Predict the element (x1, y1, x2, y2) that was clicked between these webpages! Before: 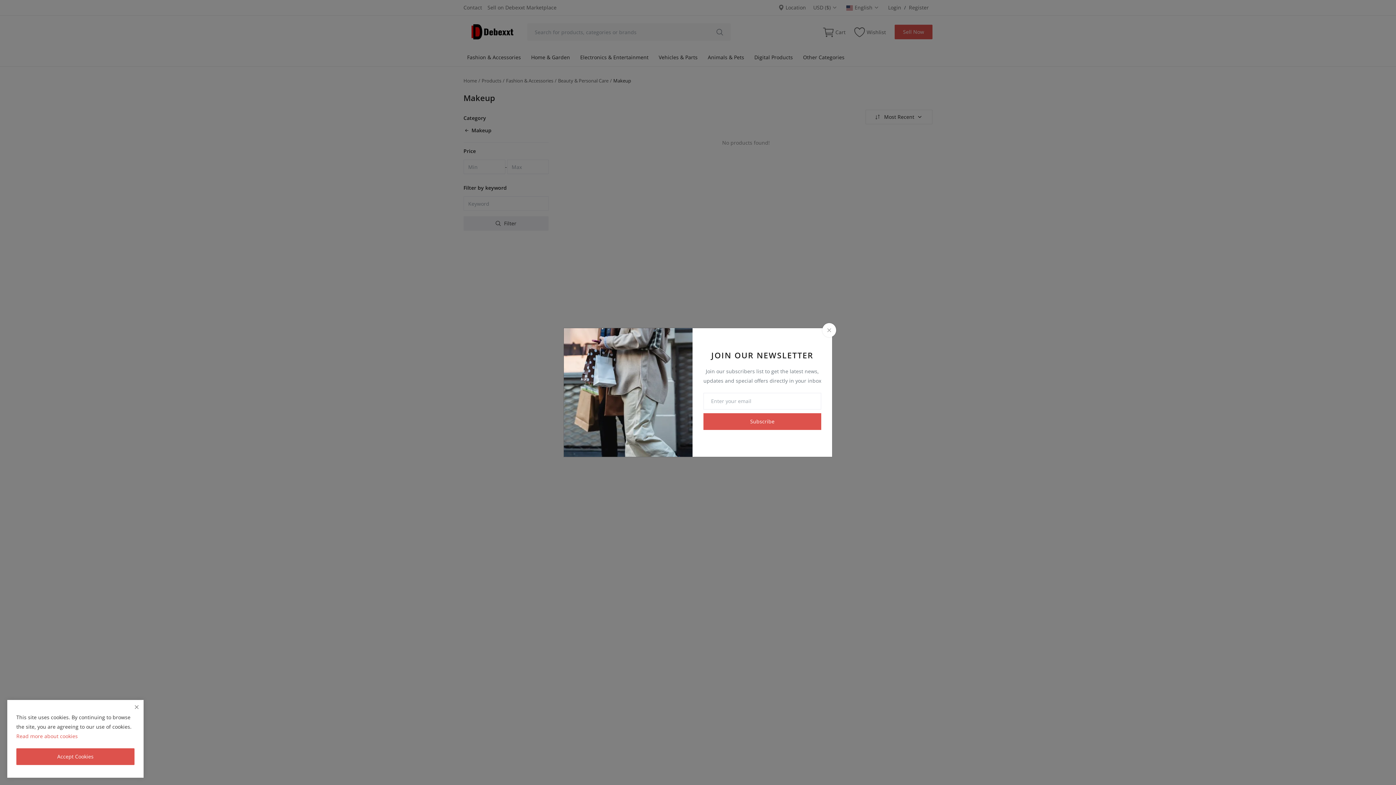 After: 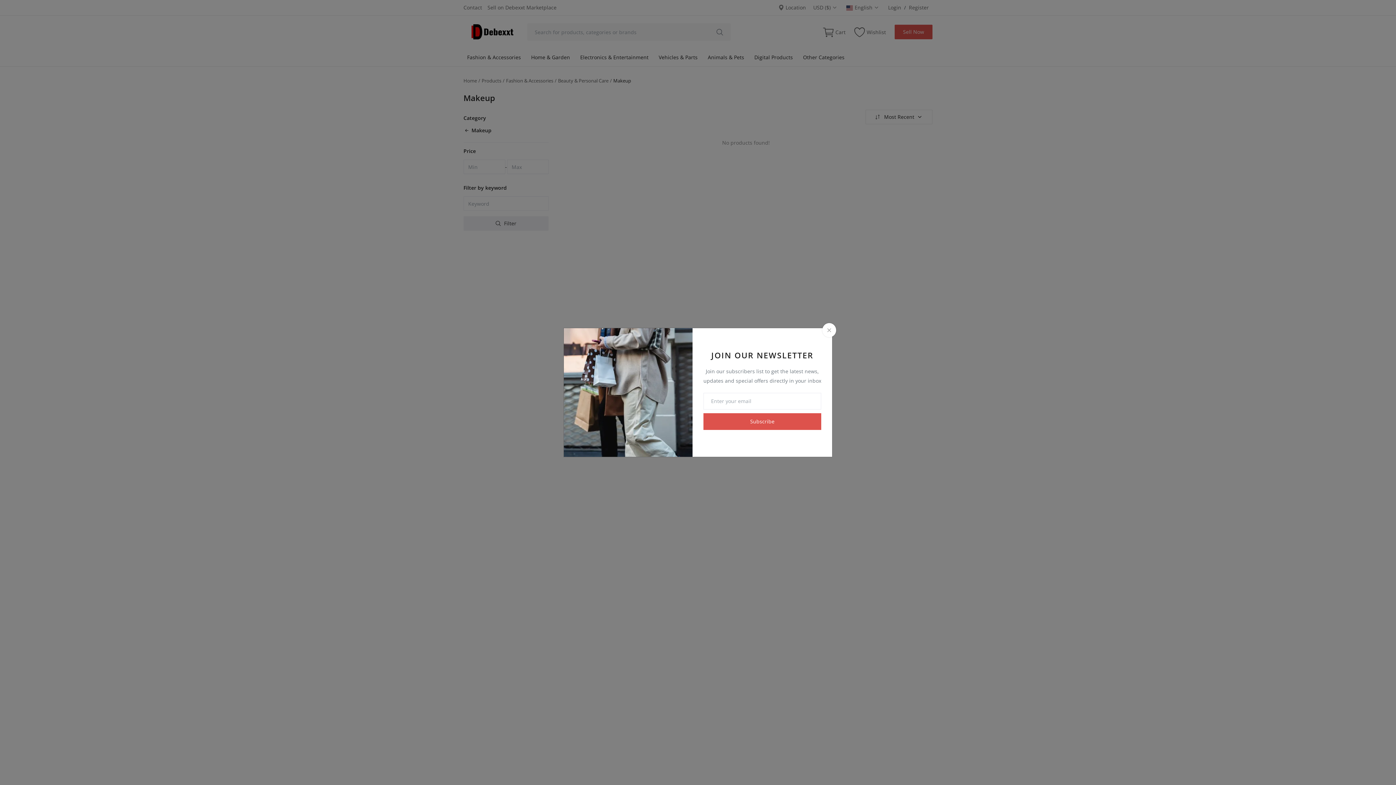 Action: label: close bbox: (16, 748, 134, 765)